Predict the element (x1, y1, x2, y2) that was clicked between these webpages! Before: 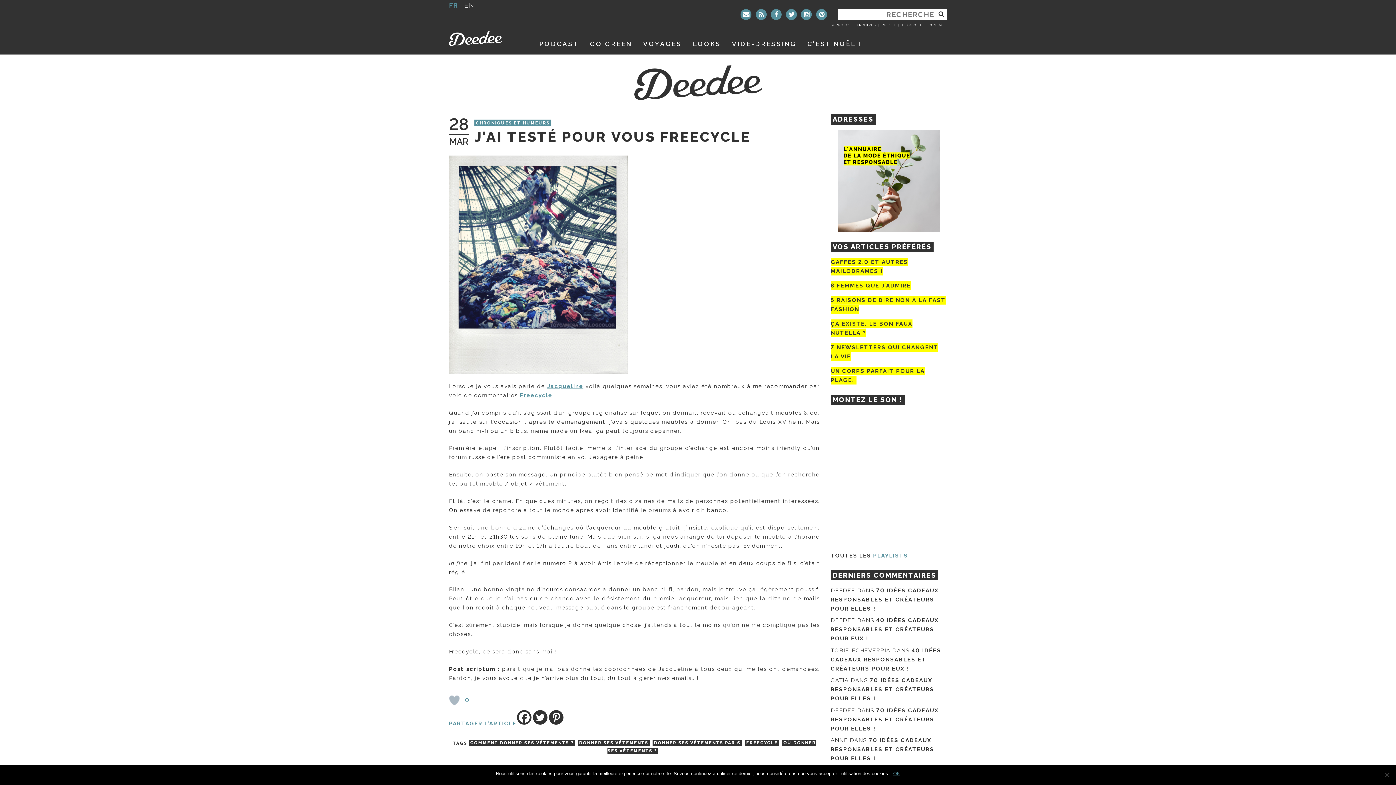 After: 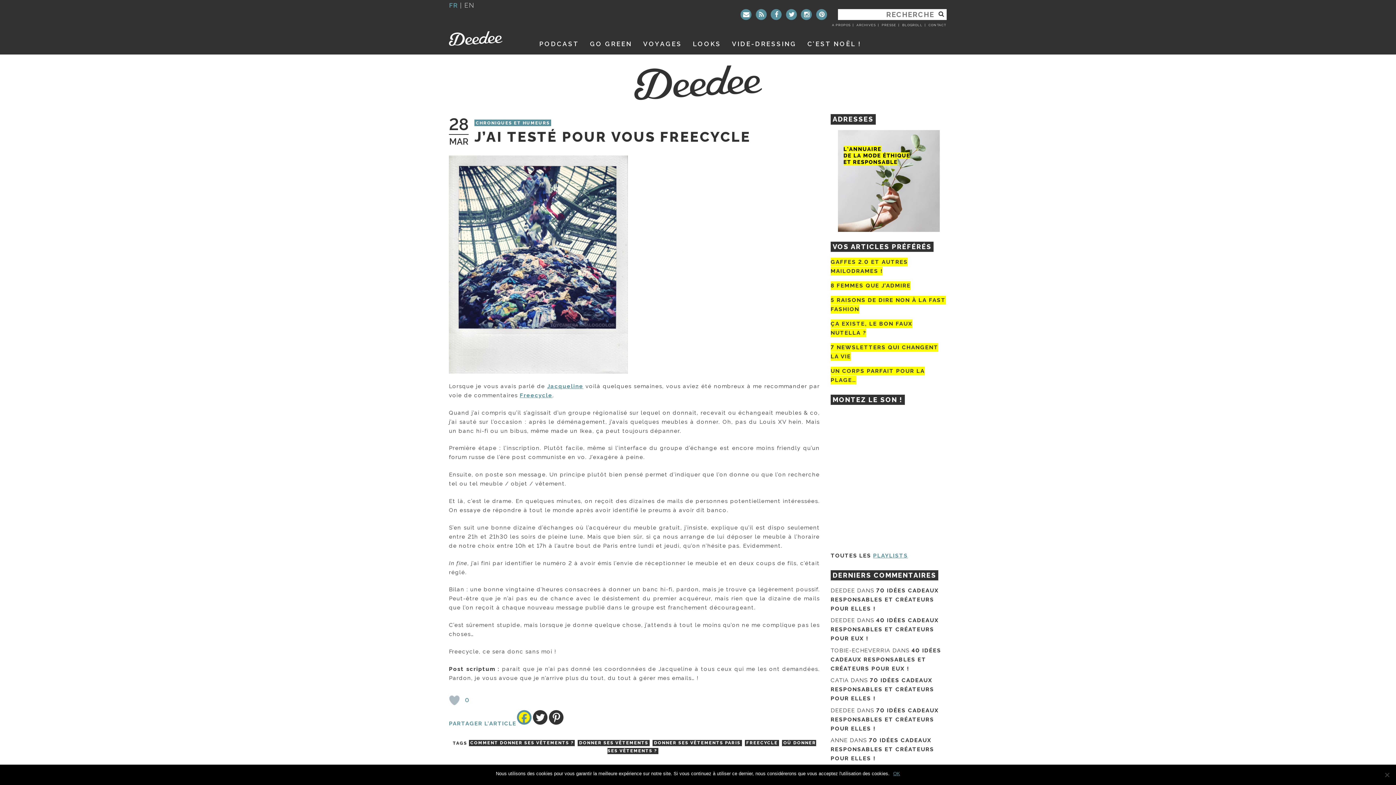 Action: label: Facebook bbox: (517, 710, 531, 724)